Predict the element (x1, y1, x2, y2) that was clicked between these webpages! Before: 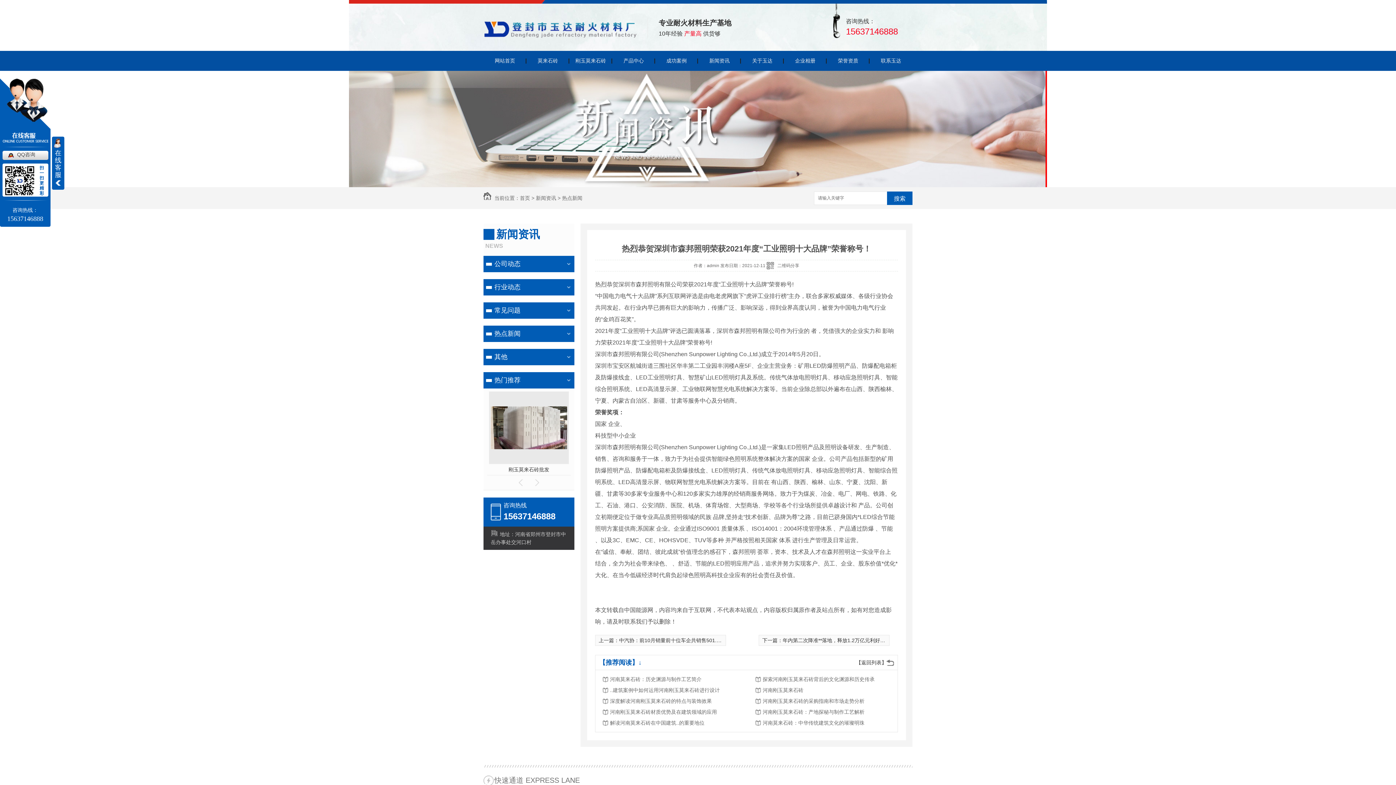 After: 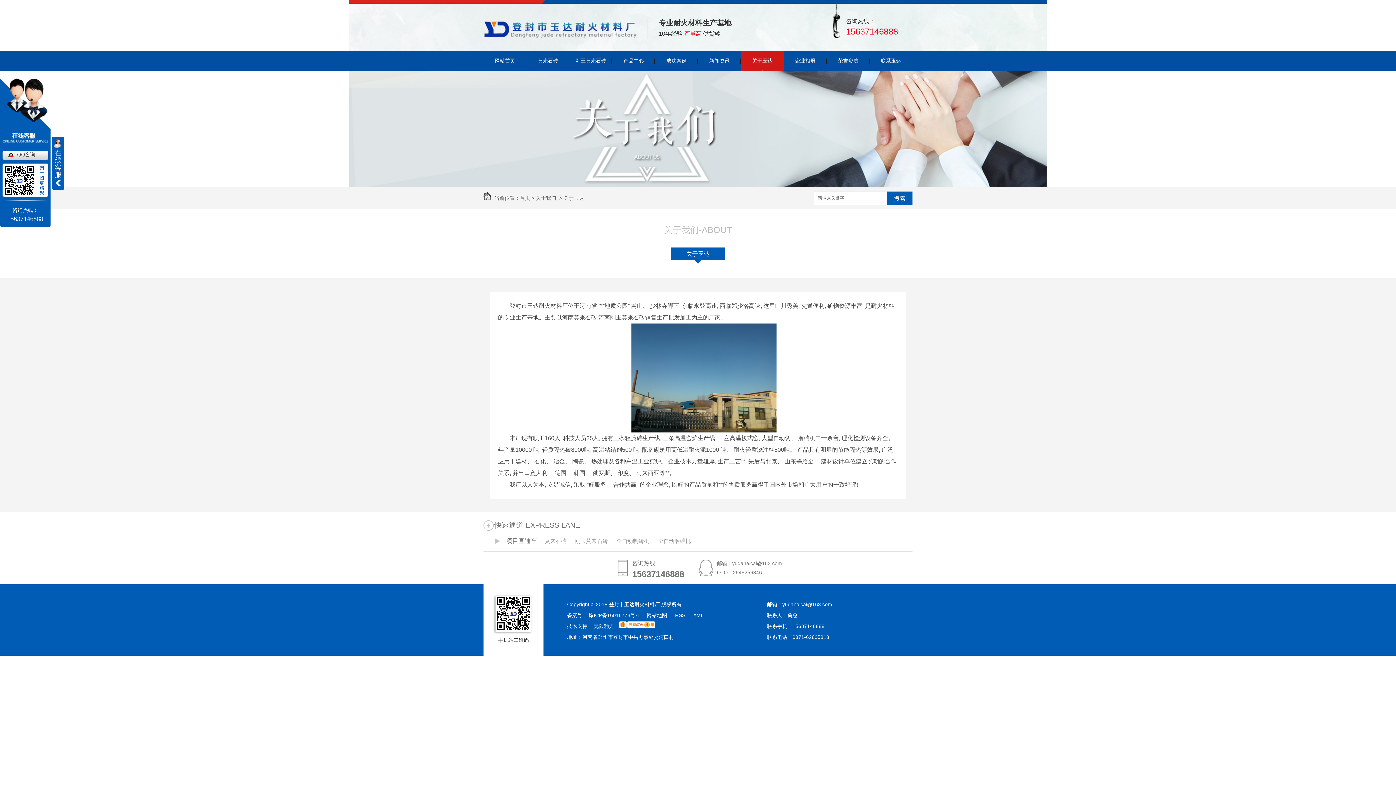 Action: bbox: (741, 50, 784, 70) label: 关于玉达